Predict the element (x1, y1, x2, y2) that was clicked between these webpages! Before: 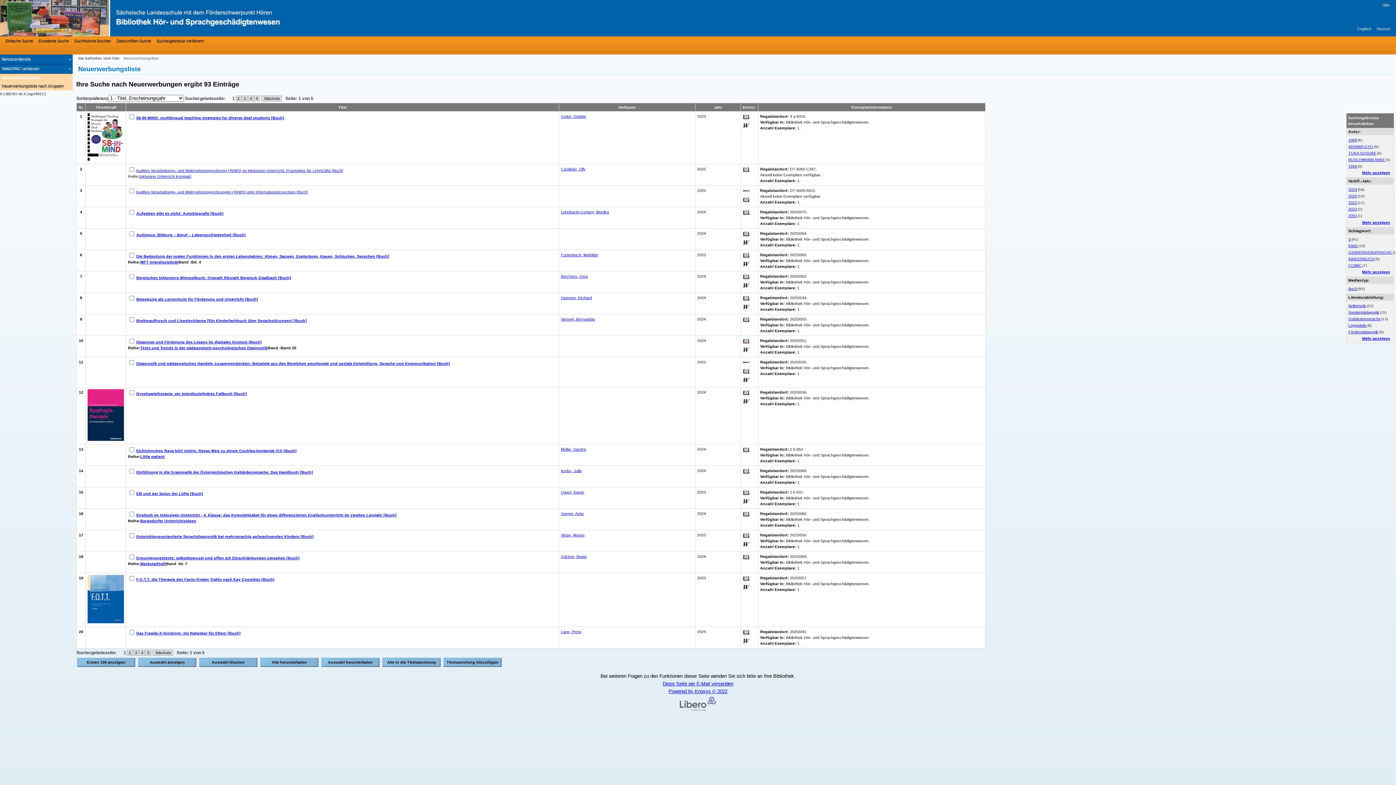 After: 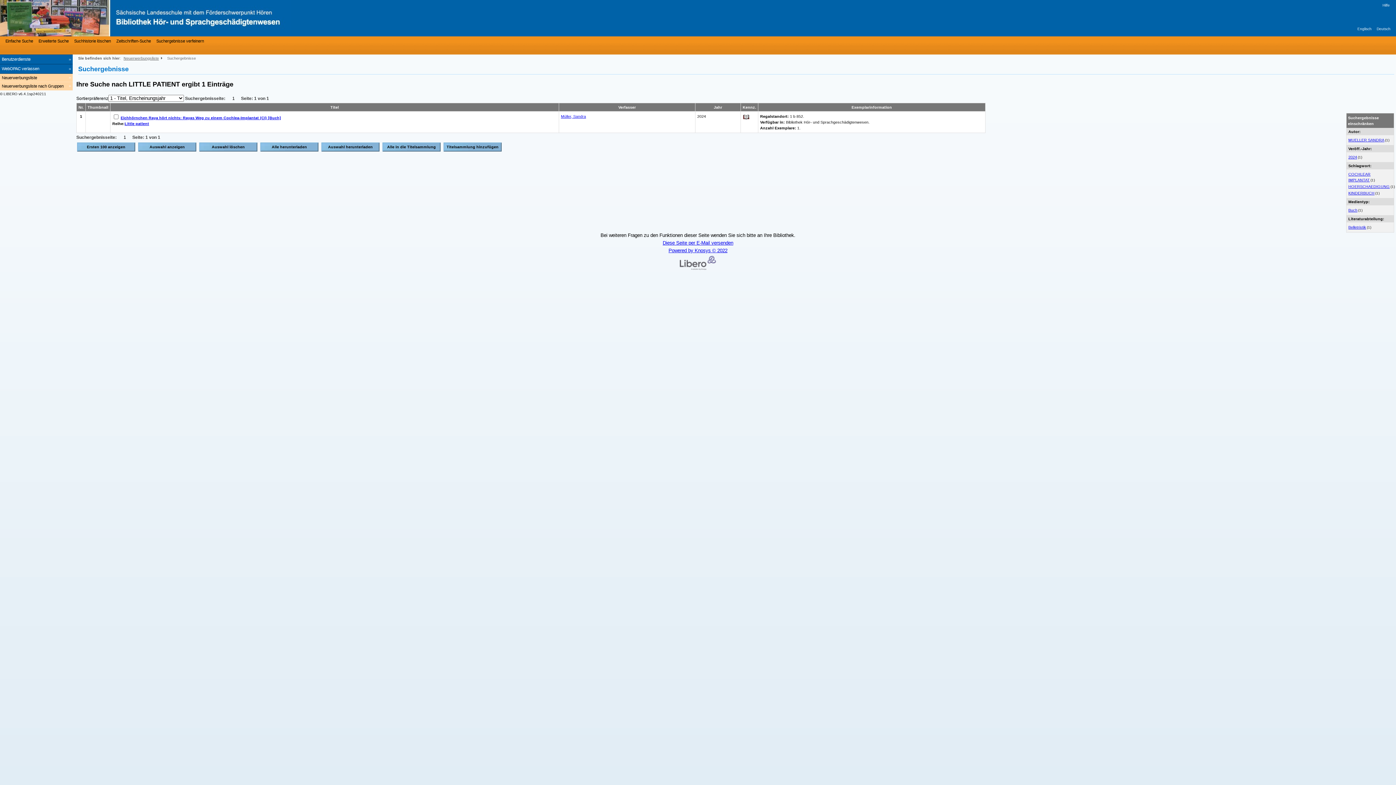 Action: label: Little patient bbox: (140, 454, 164, 458)